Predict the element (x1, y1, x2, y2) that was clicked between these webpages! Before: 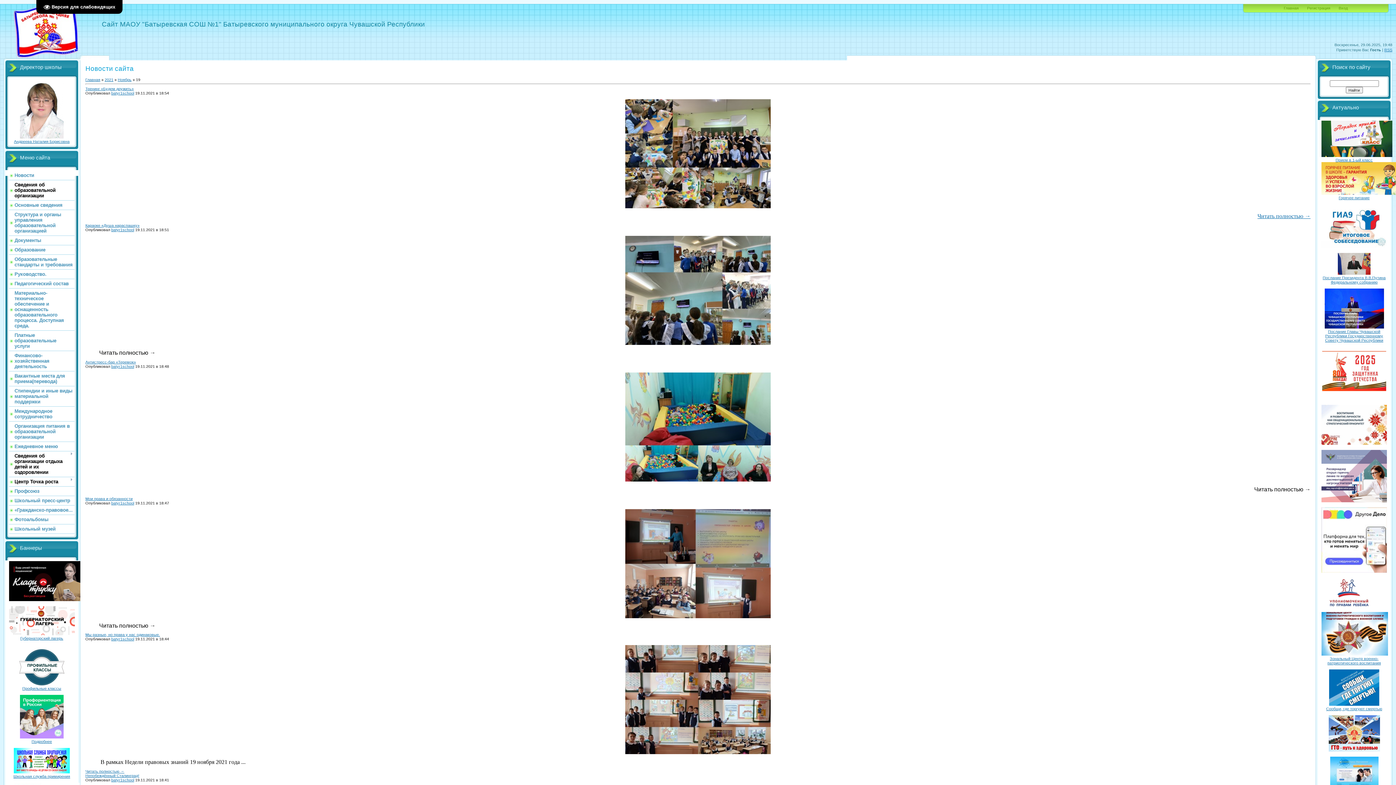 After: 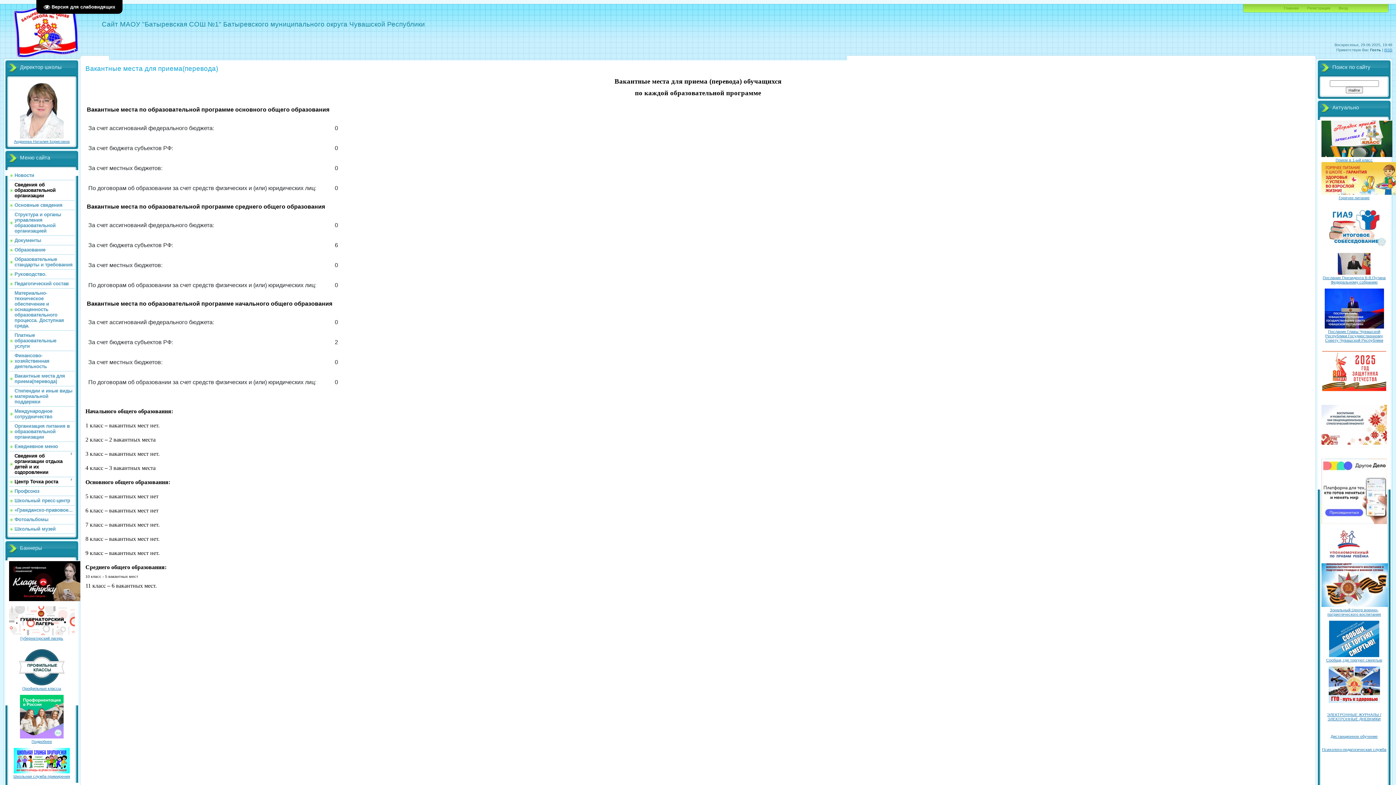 Action: label: Вакантные места для приема(перевода) bbox: (14, 373, 65, 384)